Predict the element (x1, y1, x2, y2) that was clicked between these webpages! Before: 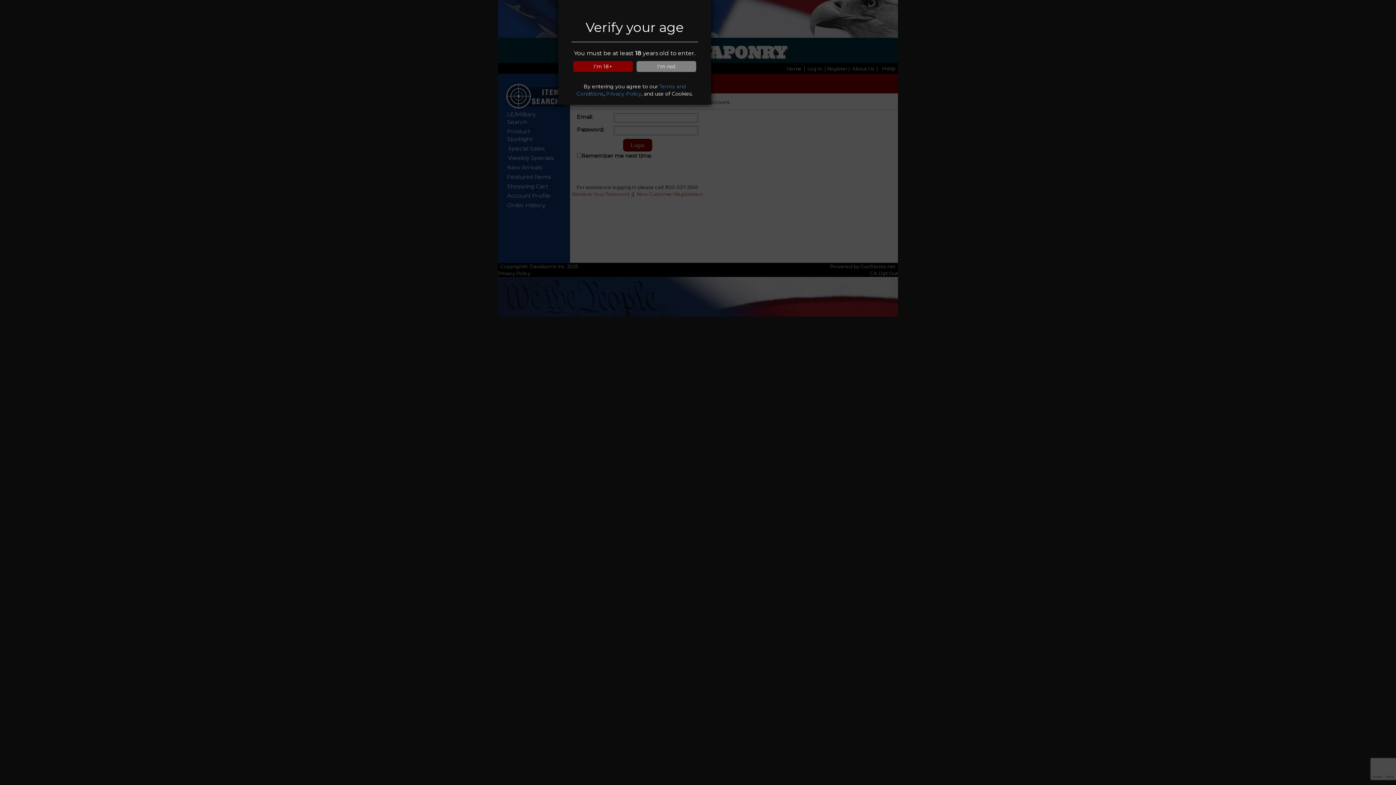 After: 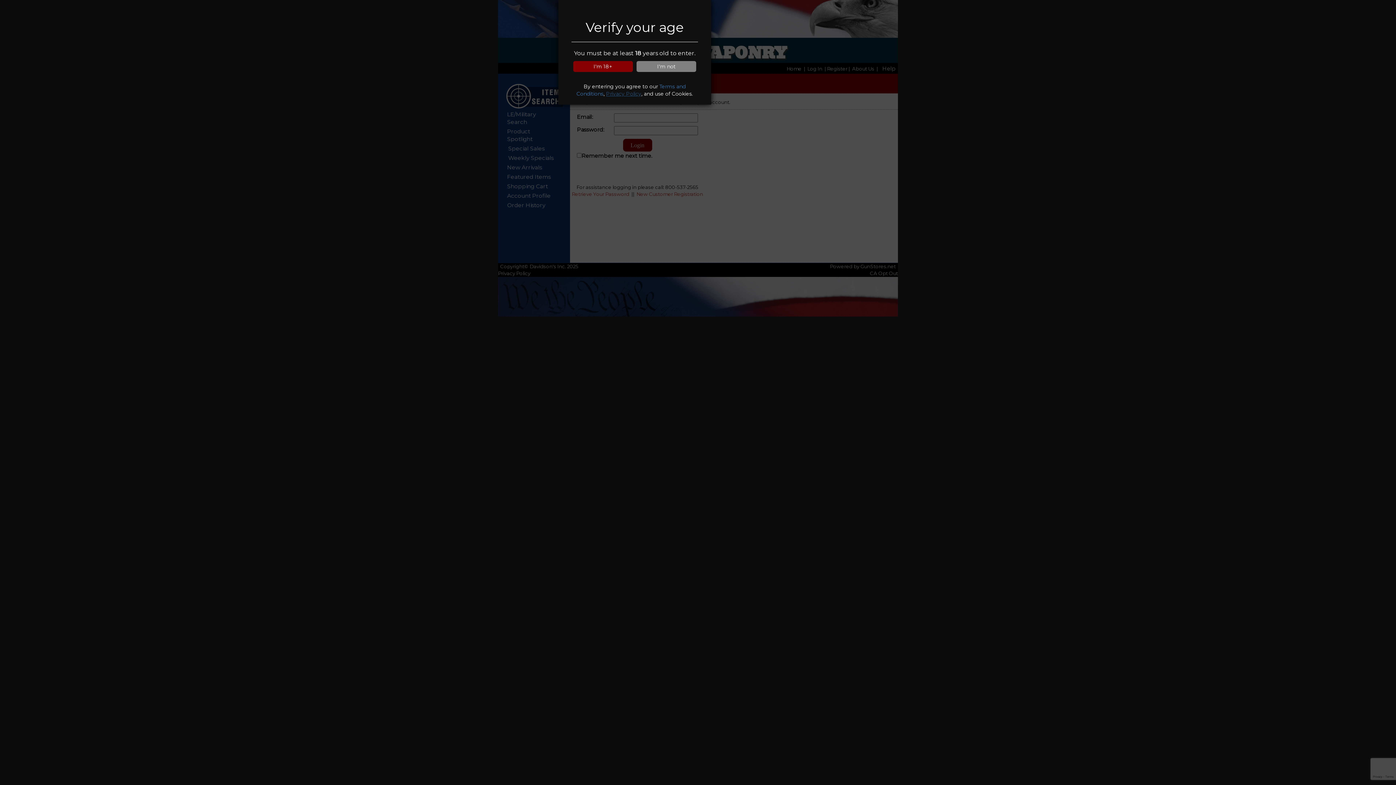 Action: bbox: (606, 90, 641, 97) label: Privacy Policy